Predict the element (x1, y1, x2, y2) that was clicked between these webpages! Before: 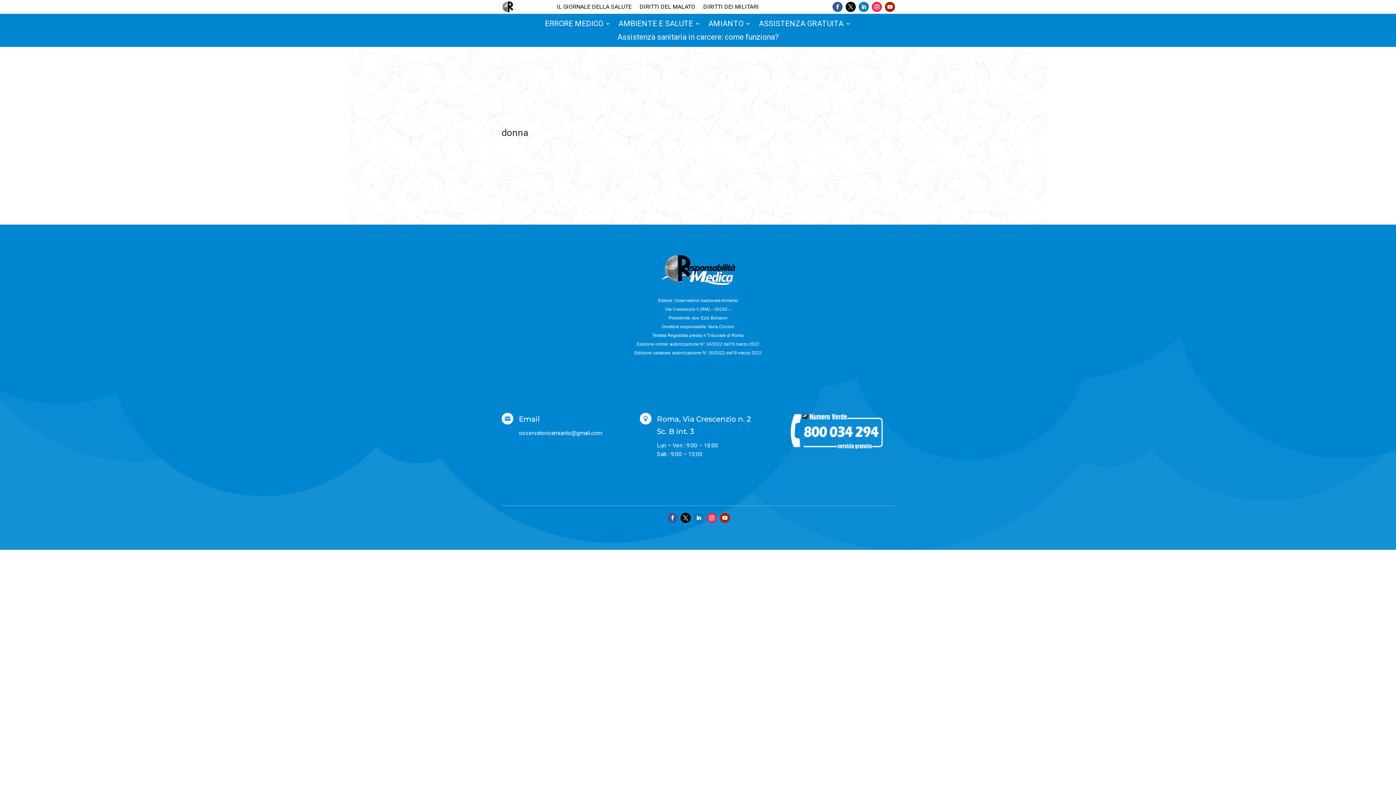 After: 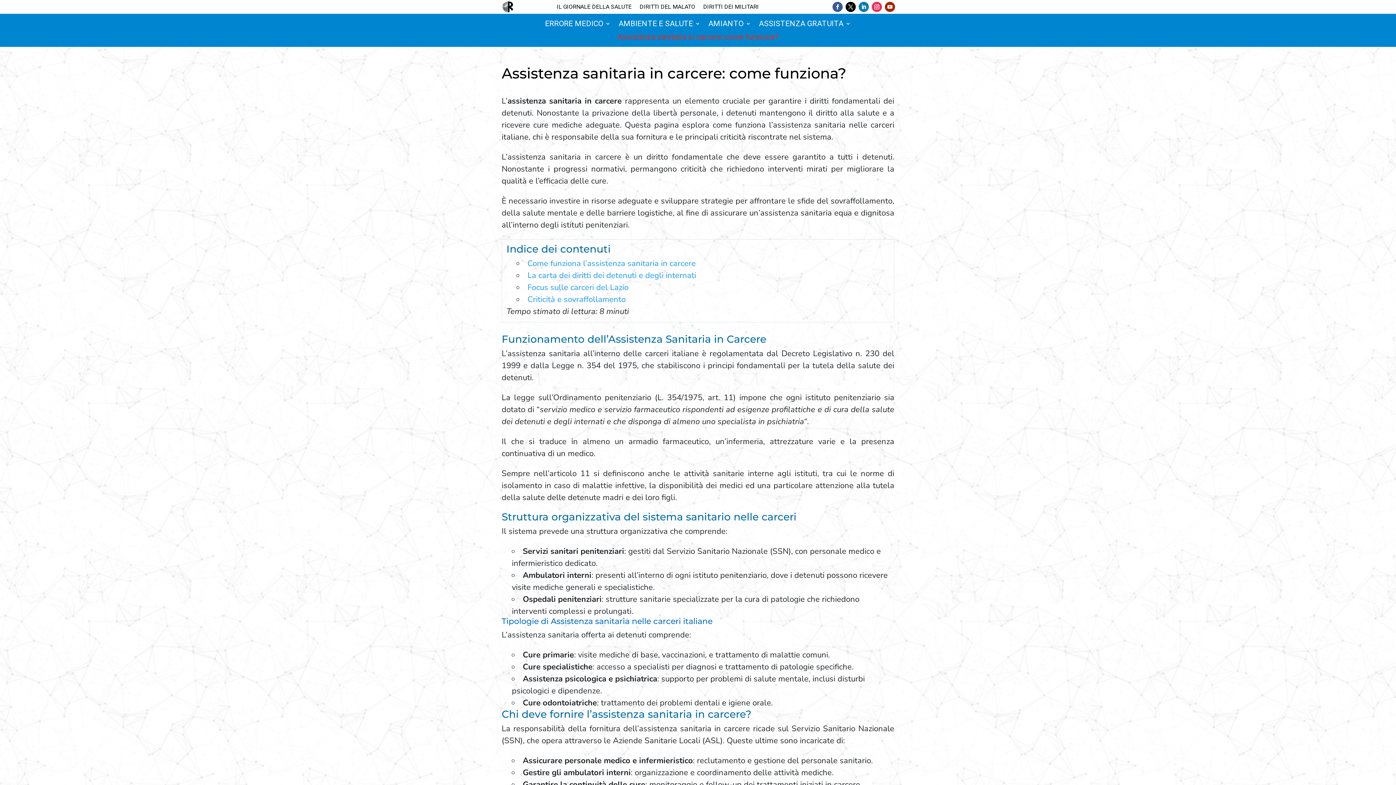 Action: bbox: (617, 33, 778, 44) label: Assistenza sanitaria in carcere: come funziona?